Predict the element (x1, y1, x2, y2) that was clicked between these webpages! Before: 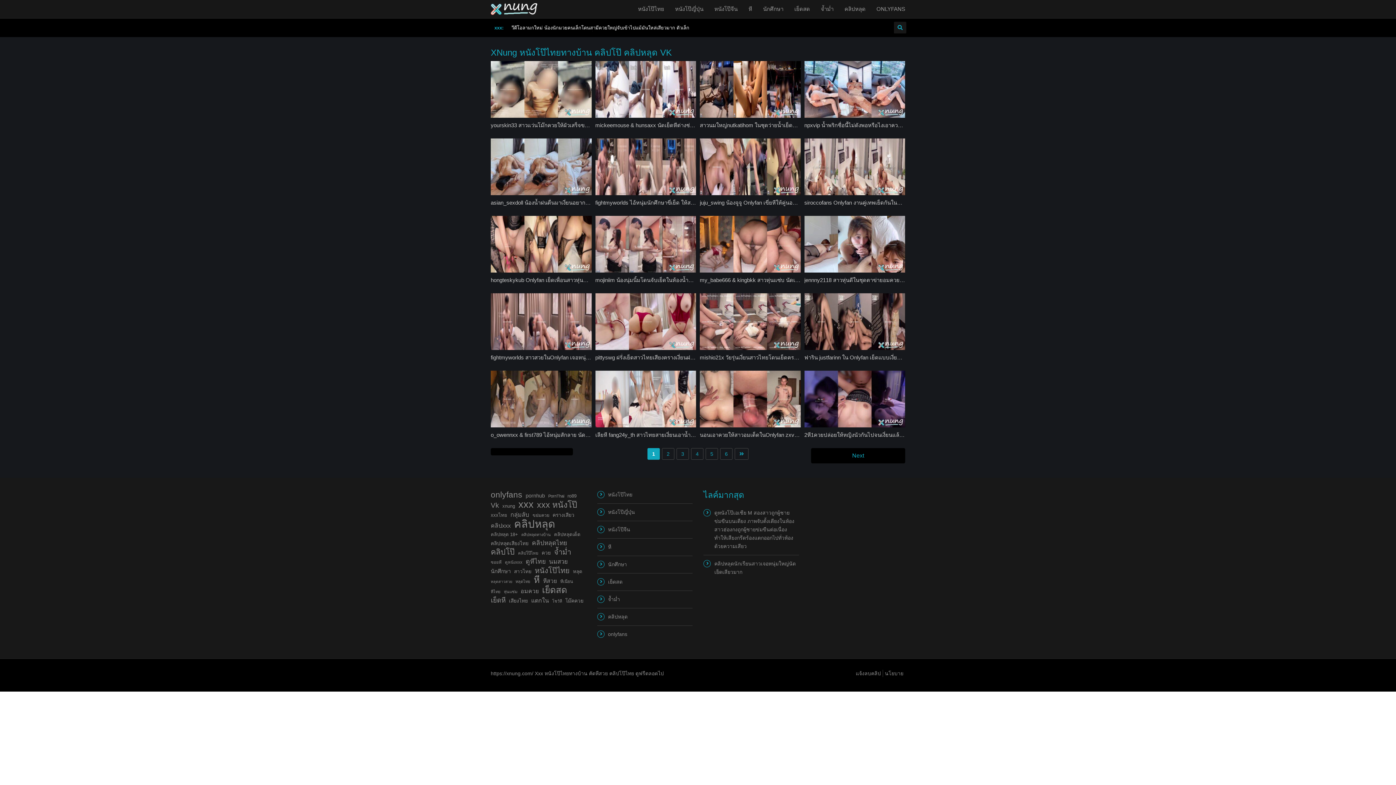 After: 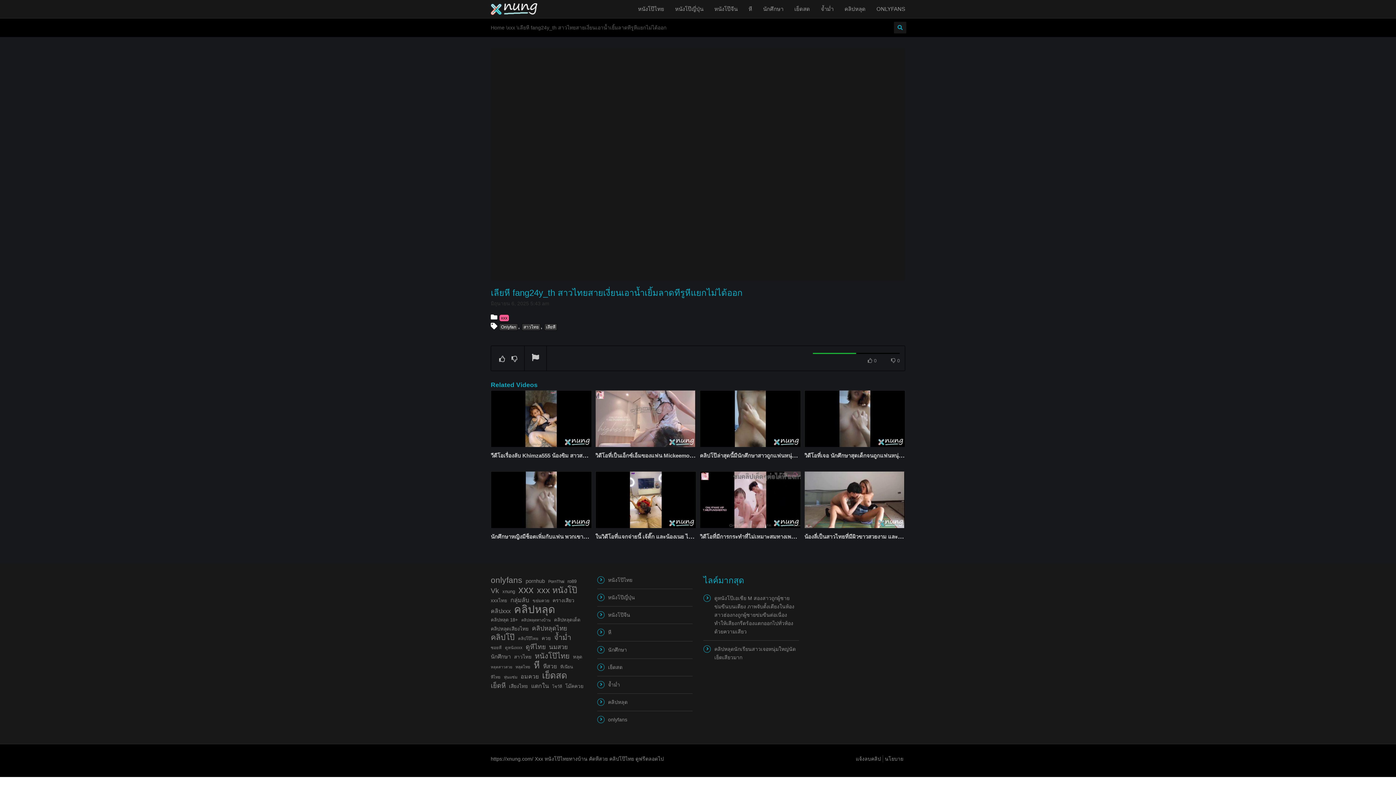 Action: label: เลียหี fang24y_th สาวไทยสายเงี่ยนเอาน้ำเยิ้มลาดทีรูหีแยกไม่ได้ออก bbox: (595, 432, 752, 438)